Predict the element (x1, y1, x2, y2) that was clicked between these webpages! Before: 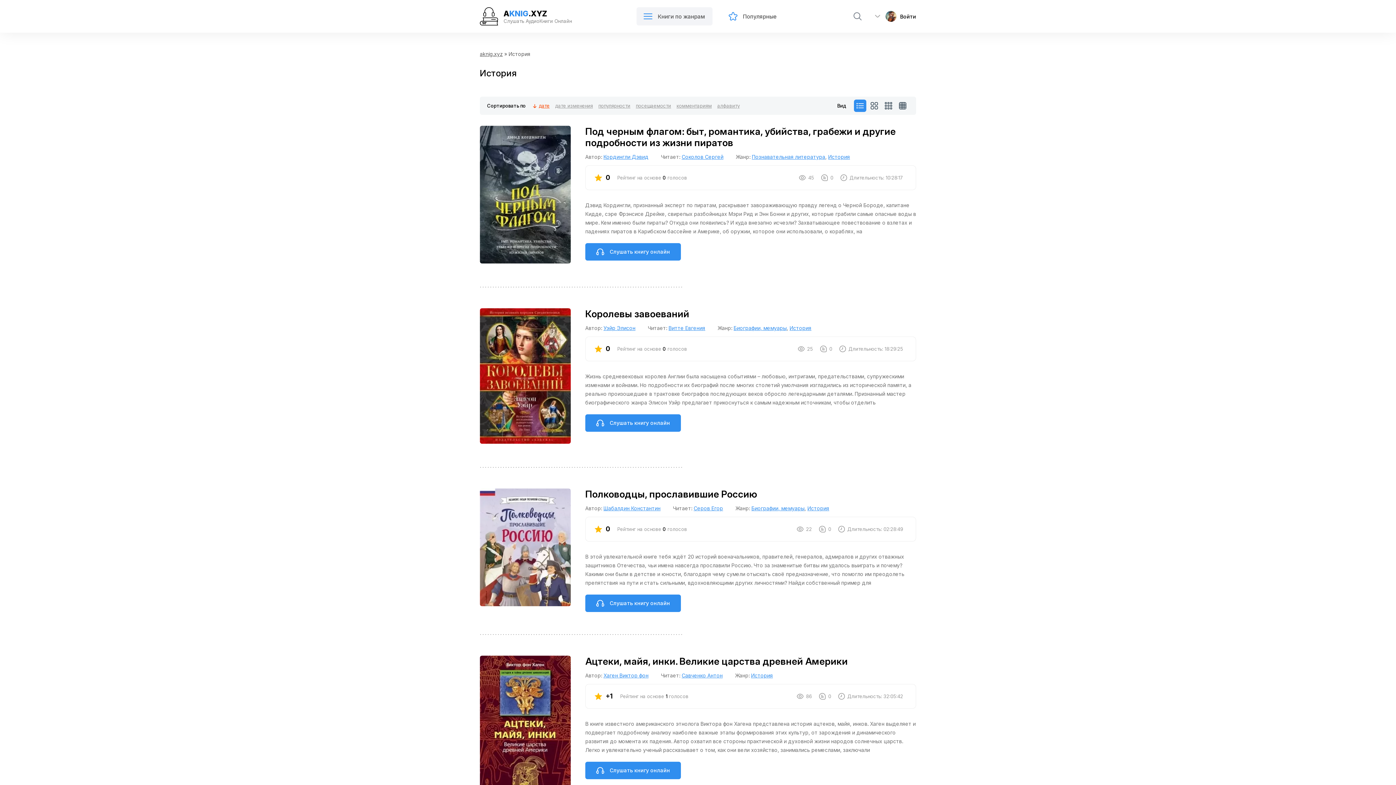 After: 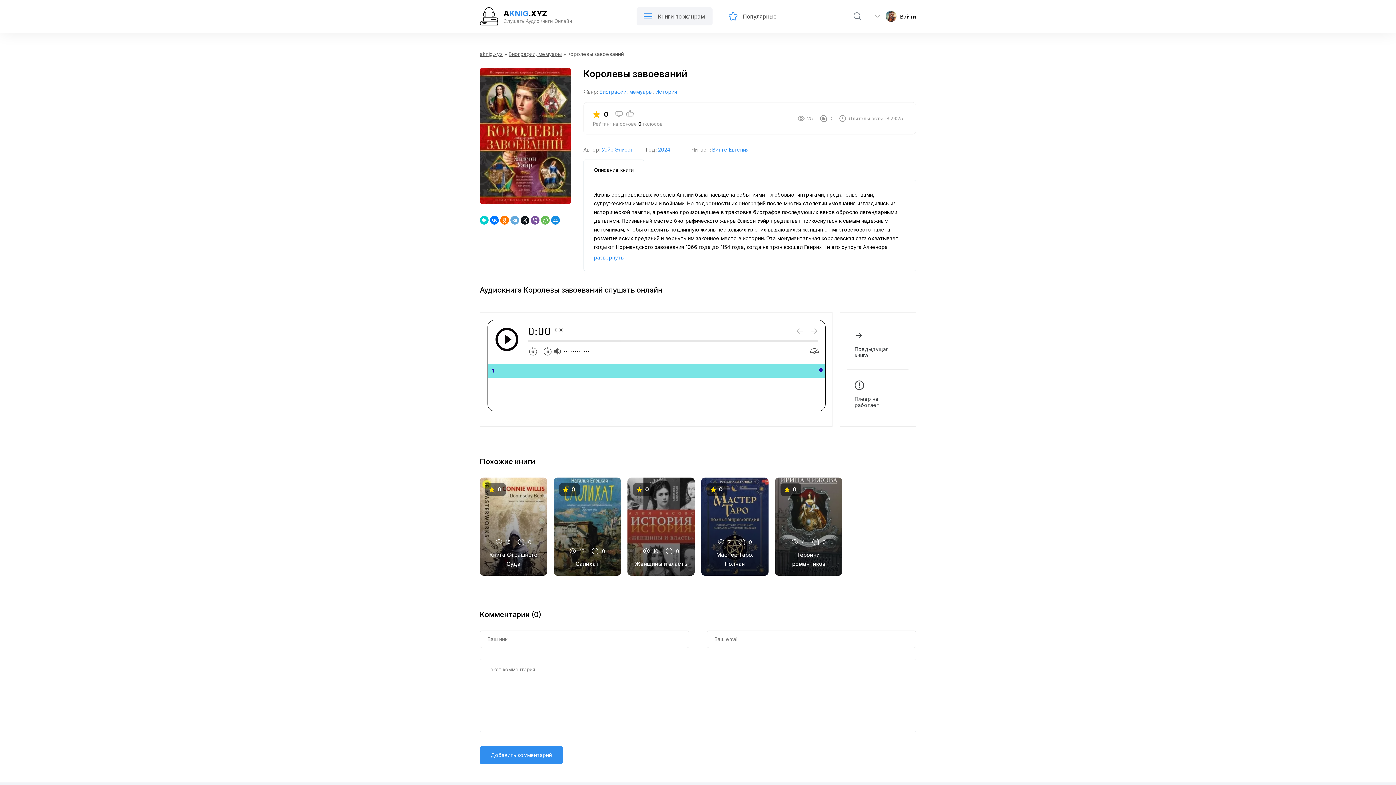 Action: bbox: (585, 414, 681, 431) label: Слушать книгу онлайн